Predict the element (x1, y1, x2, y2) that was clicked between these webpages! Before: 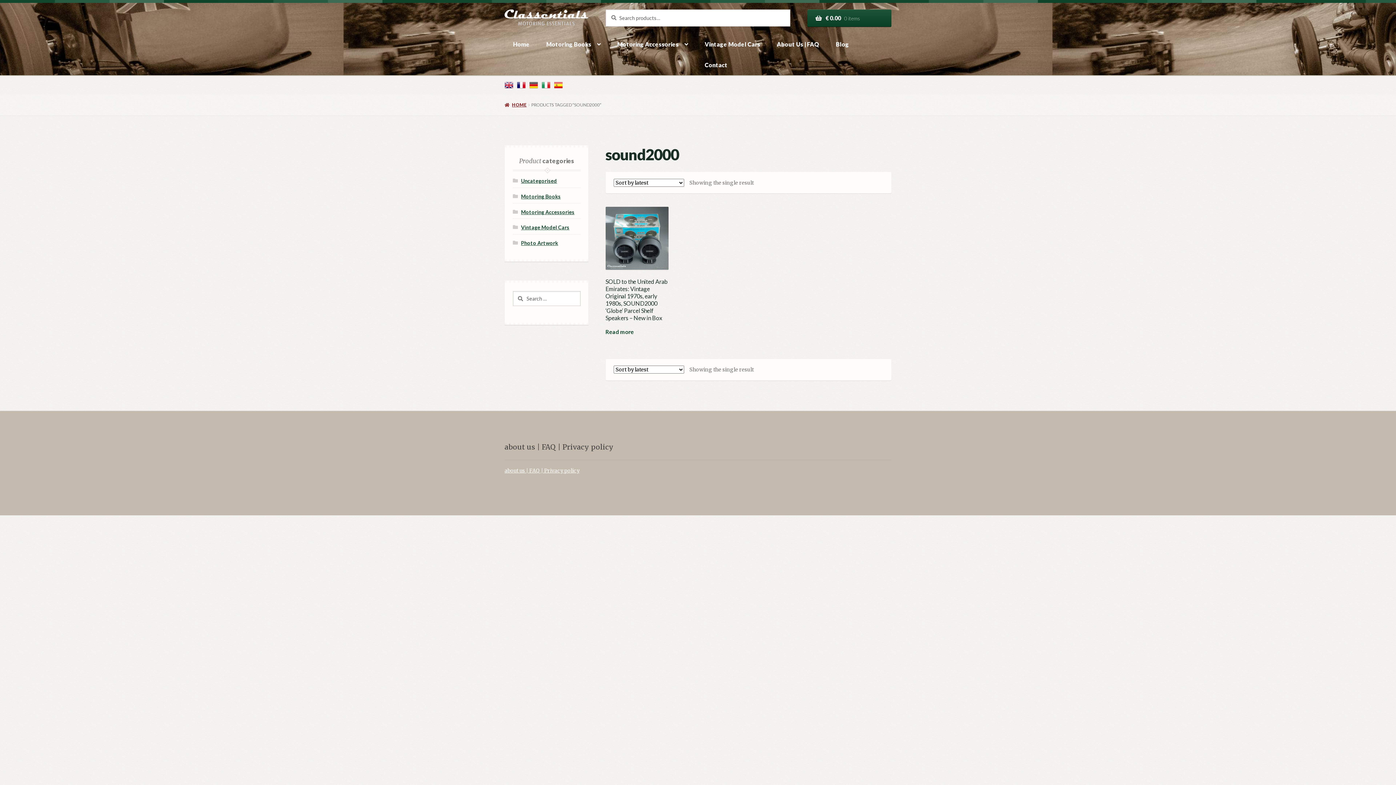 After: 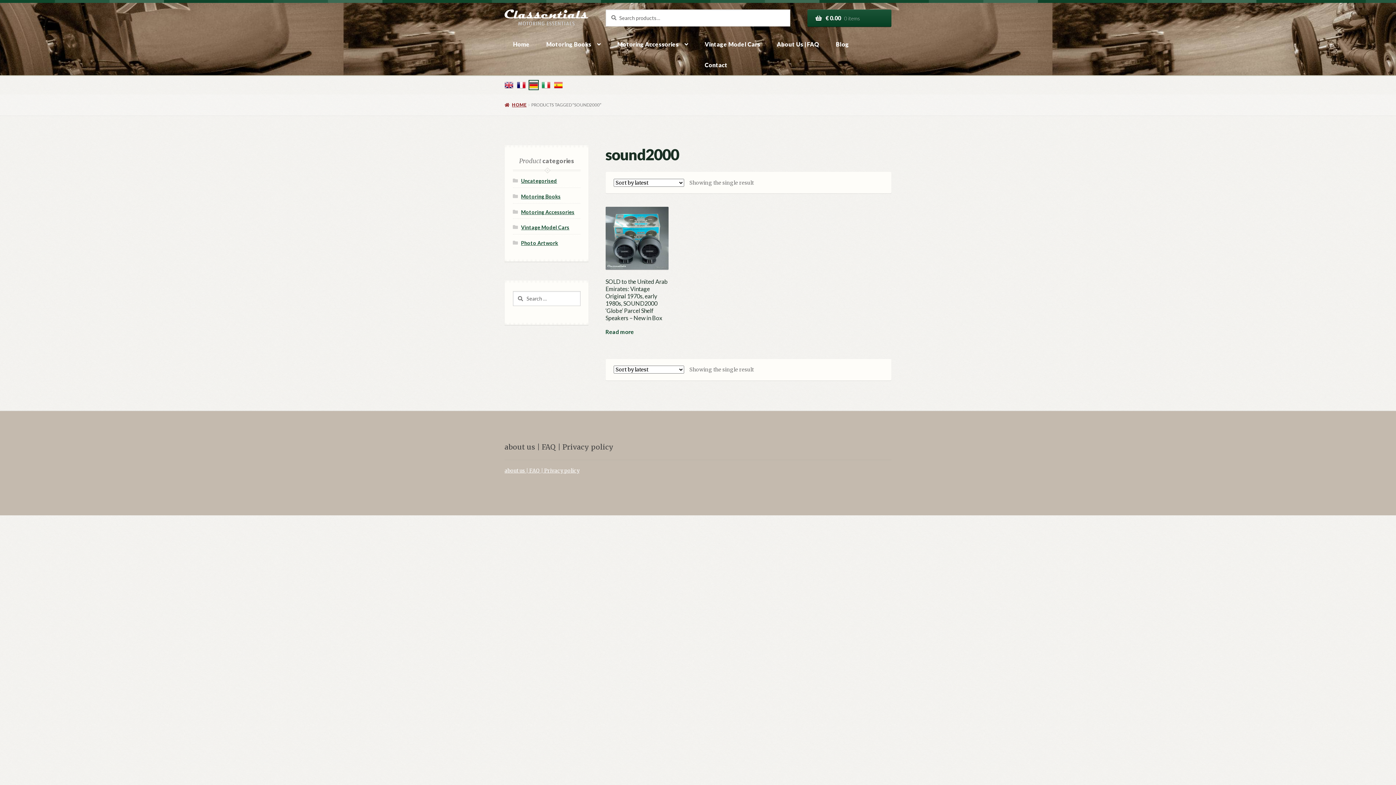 Action: bbox: (529, 80, 538, 89)